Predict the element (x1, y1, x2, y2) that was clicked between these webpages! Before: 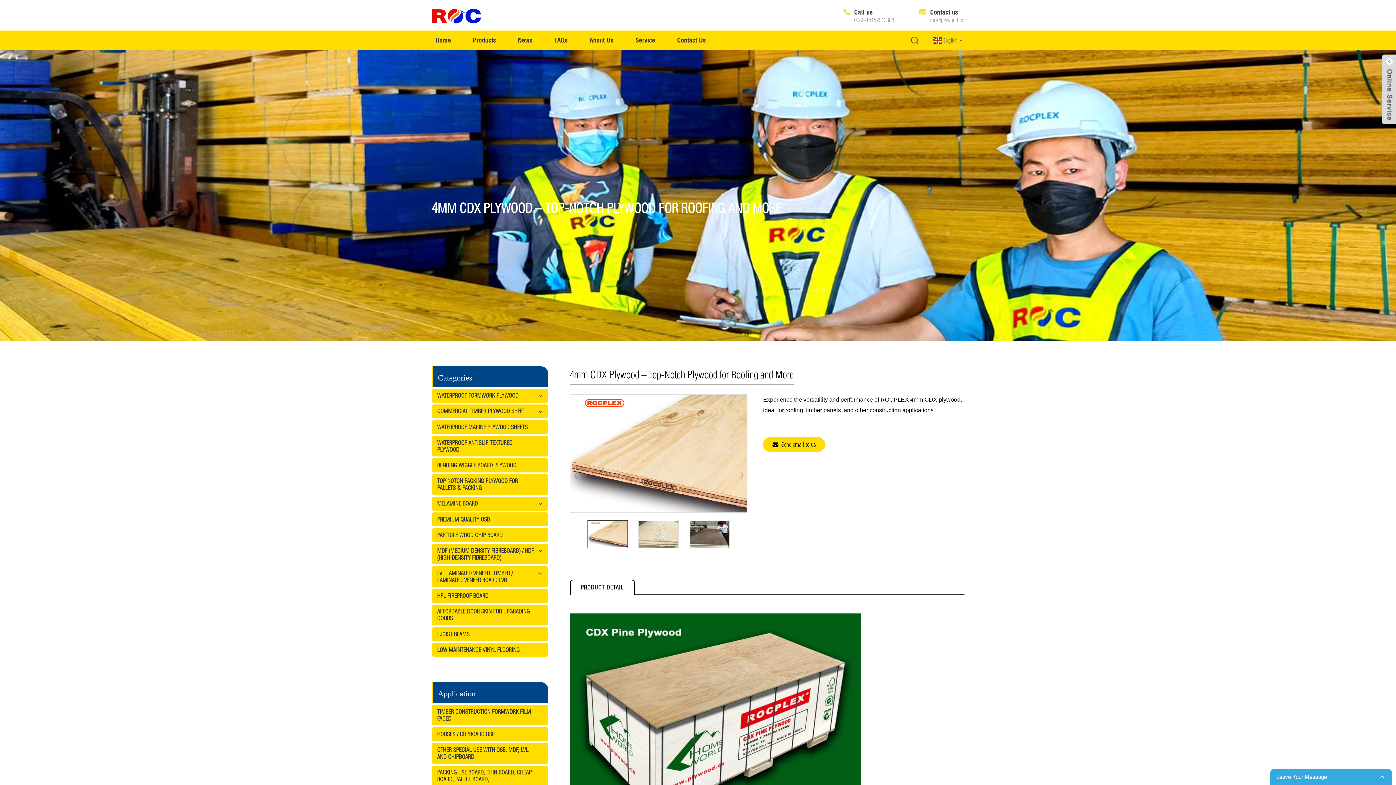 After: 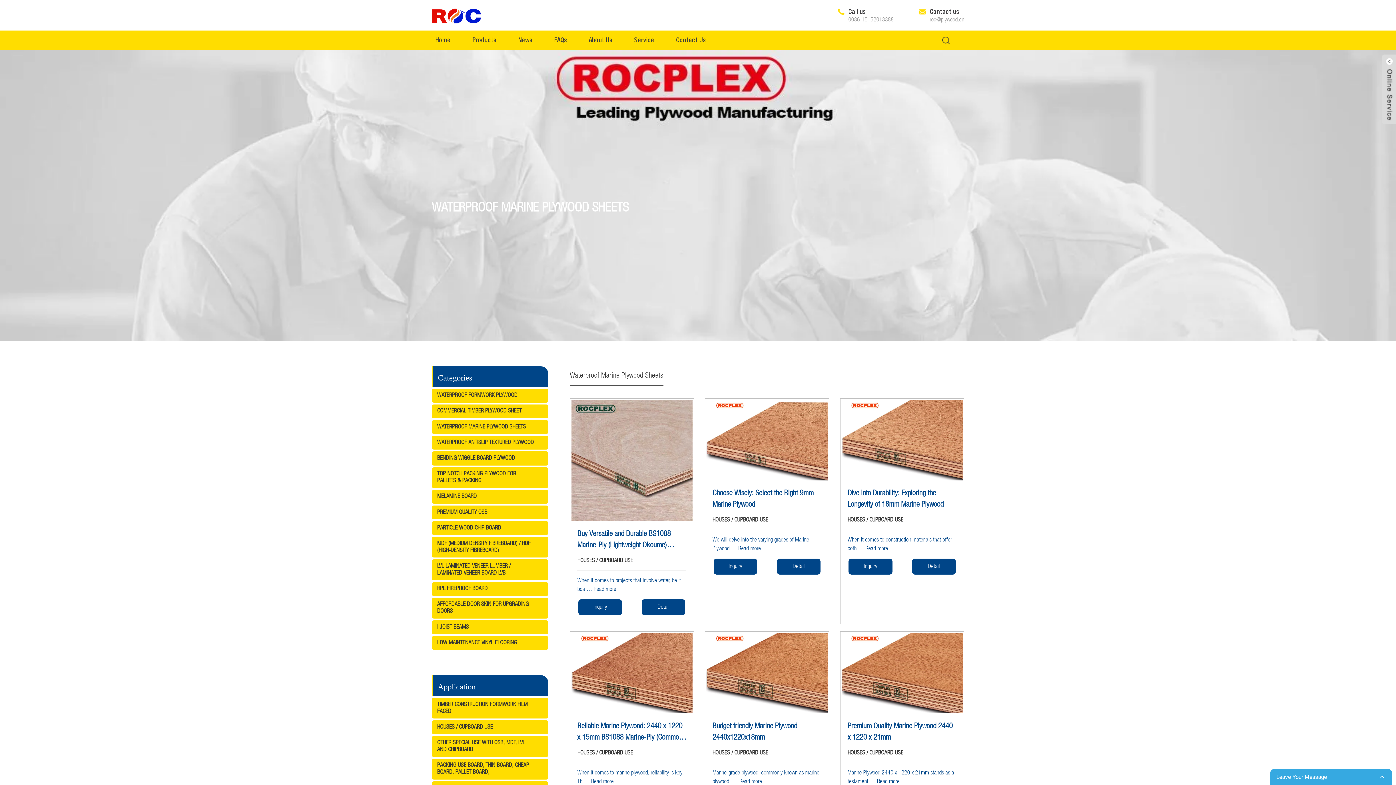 Action: label: WATERPROOF MARINE PLYWOOD SHEETS bbox: (431, 420, 548, 434)